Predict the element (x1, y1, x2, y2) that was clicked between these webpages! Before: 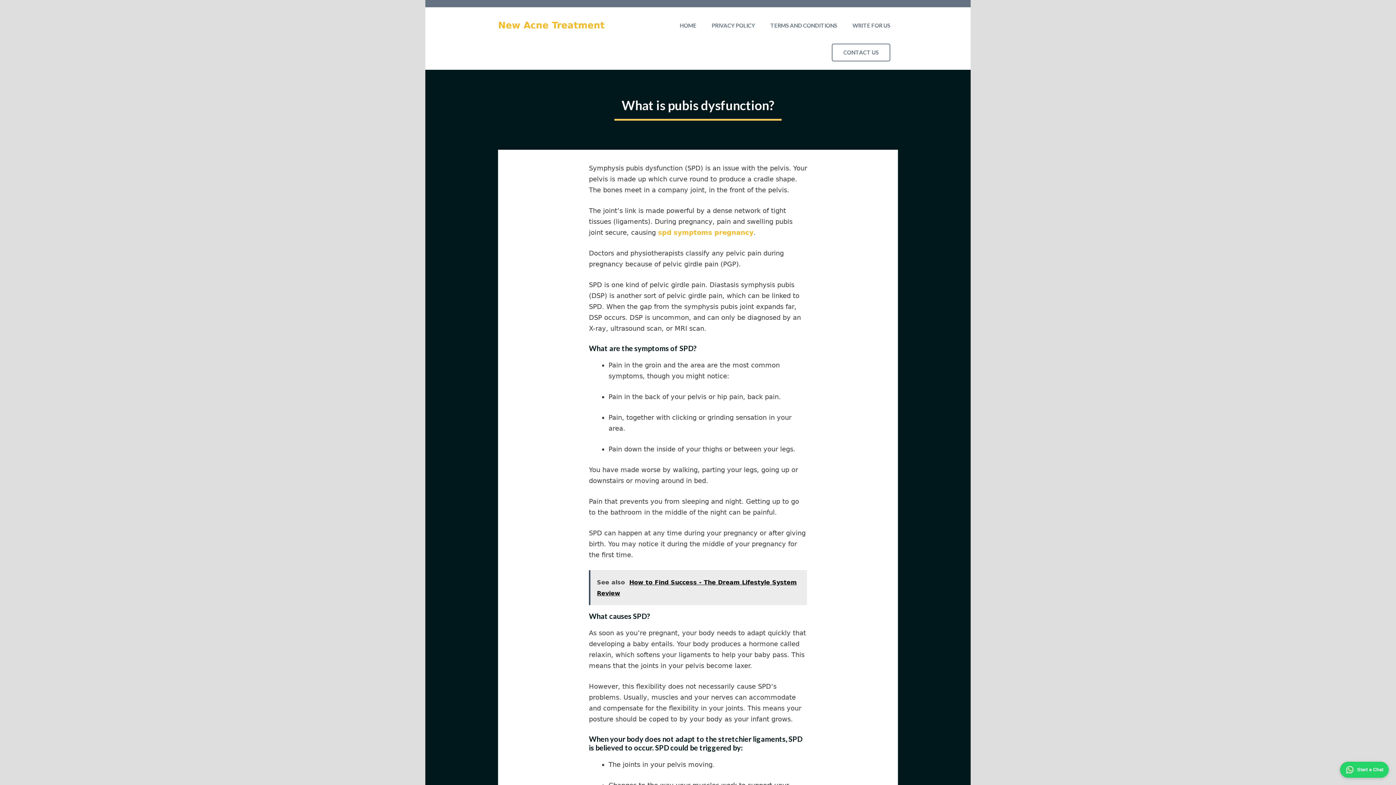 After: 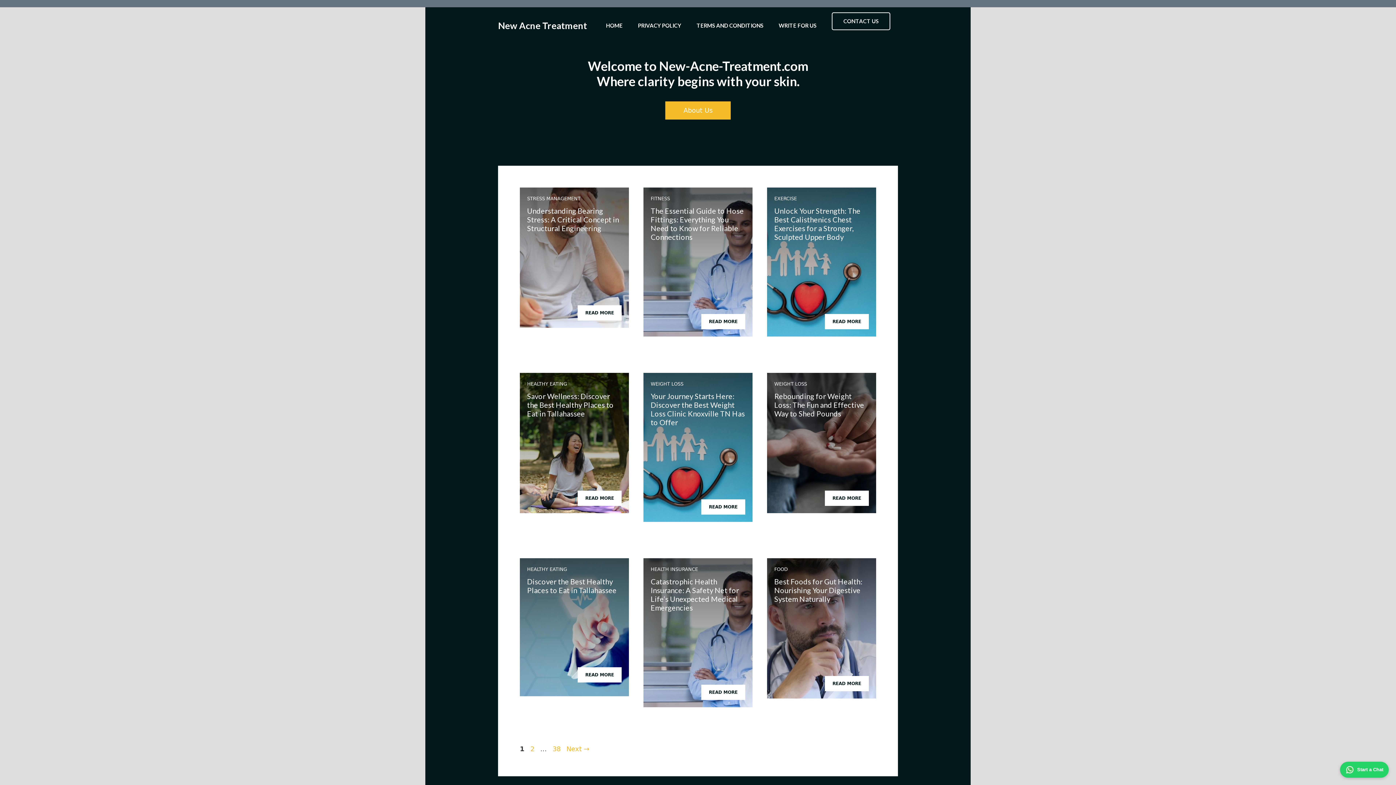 Action: bbox: (498, 7, 604, 43) label: New Acne Treatment